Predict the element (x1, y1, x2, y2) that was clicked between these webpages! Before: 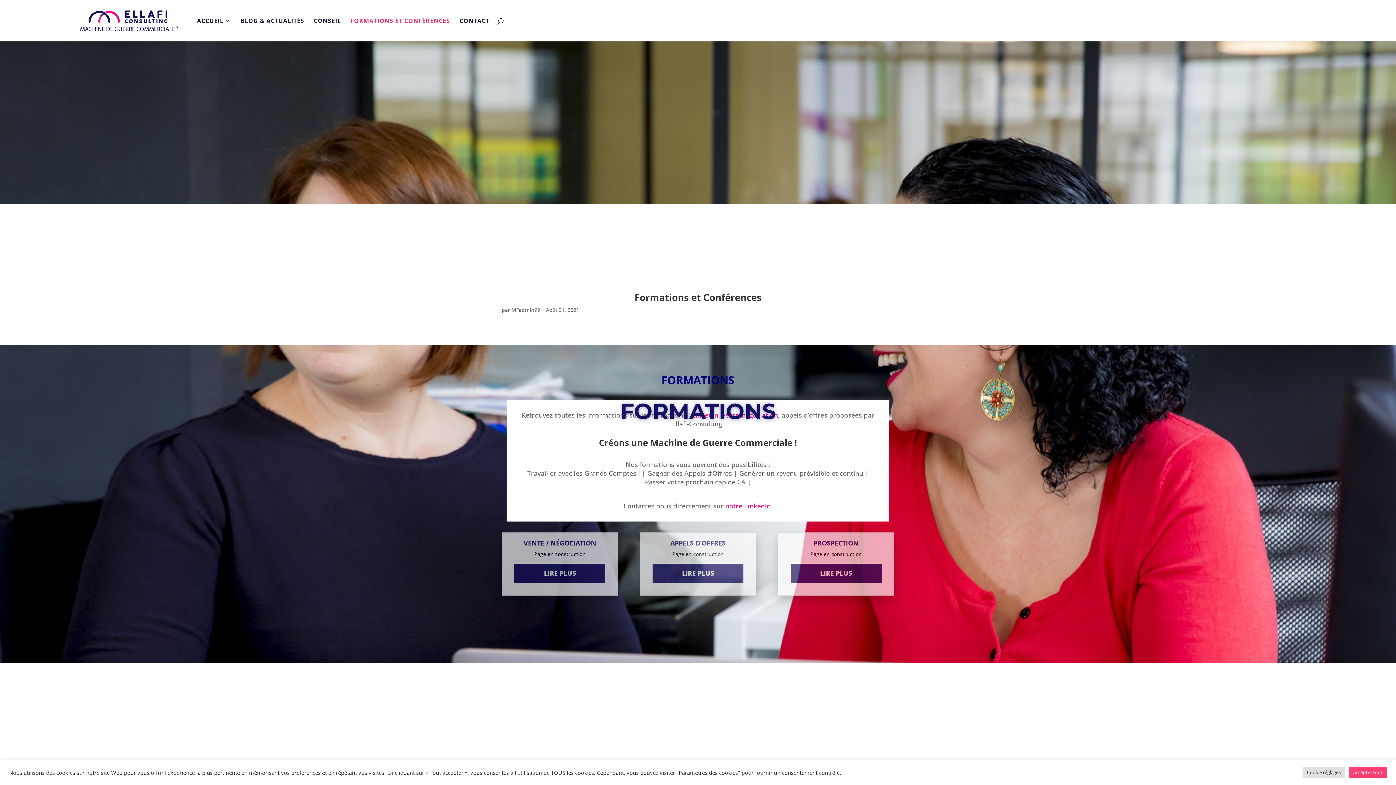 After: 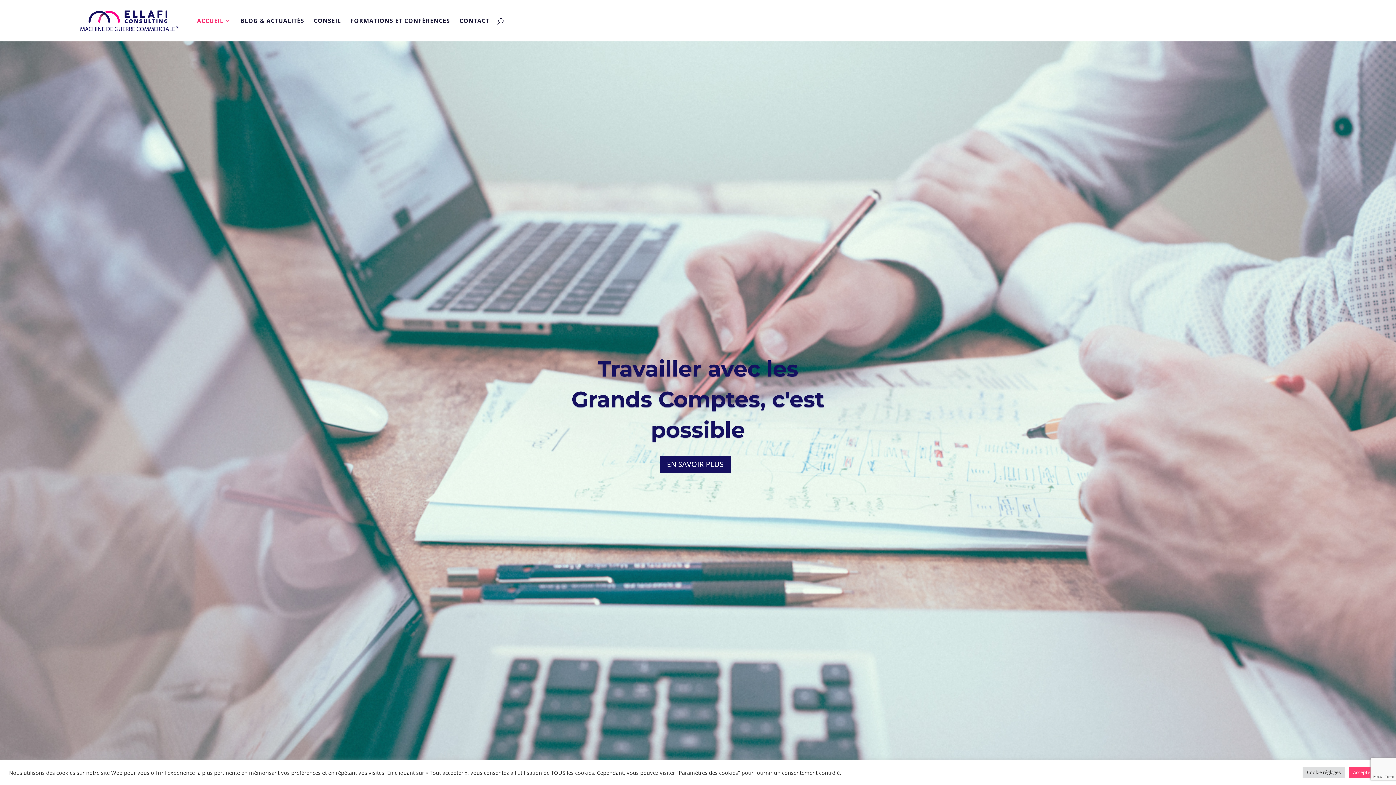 Action: bbox: (197, 18, 230, 41) label: ACCUEIL